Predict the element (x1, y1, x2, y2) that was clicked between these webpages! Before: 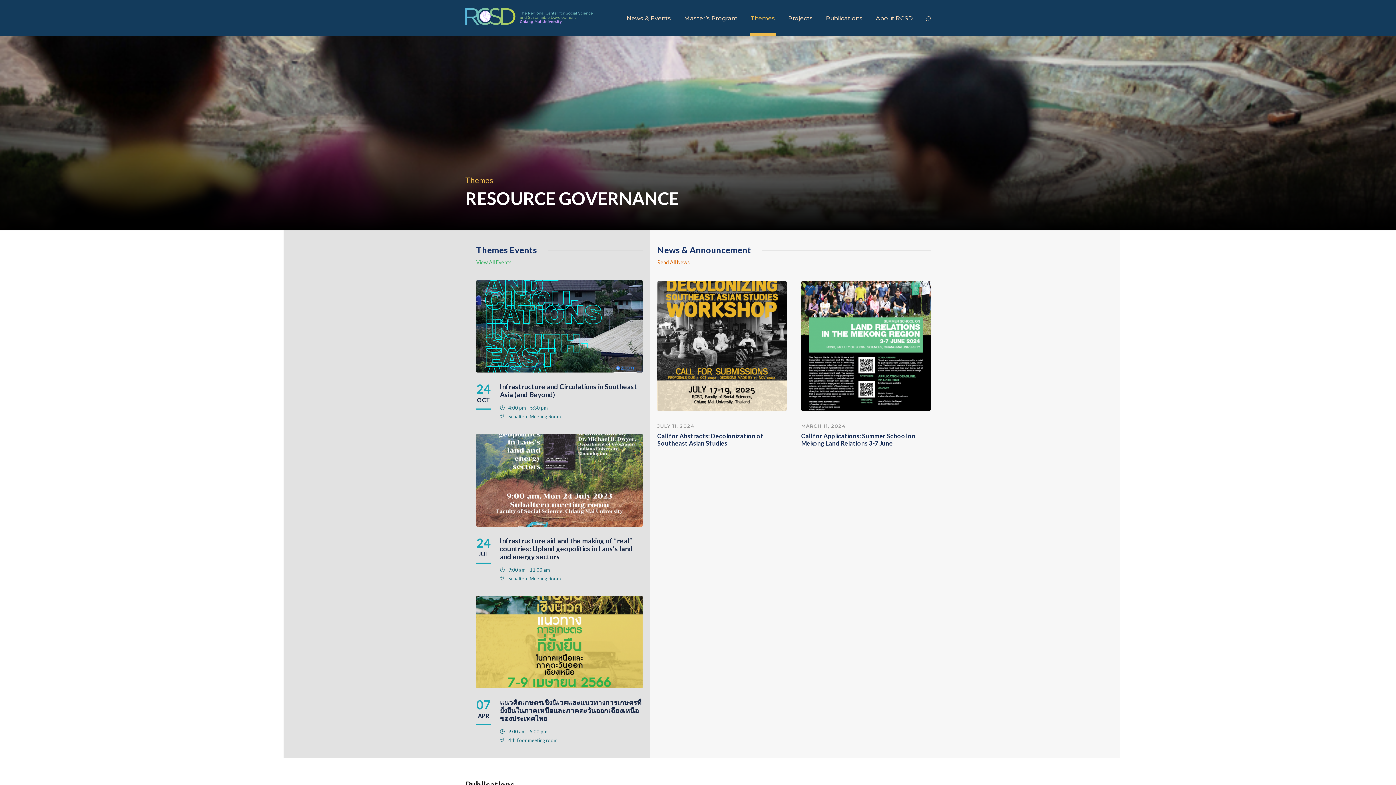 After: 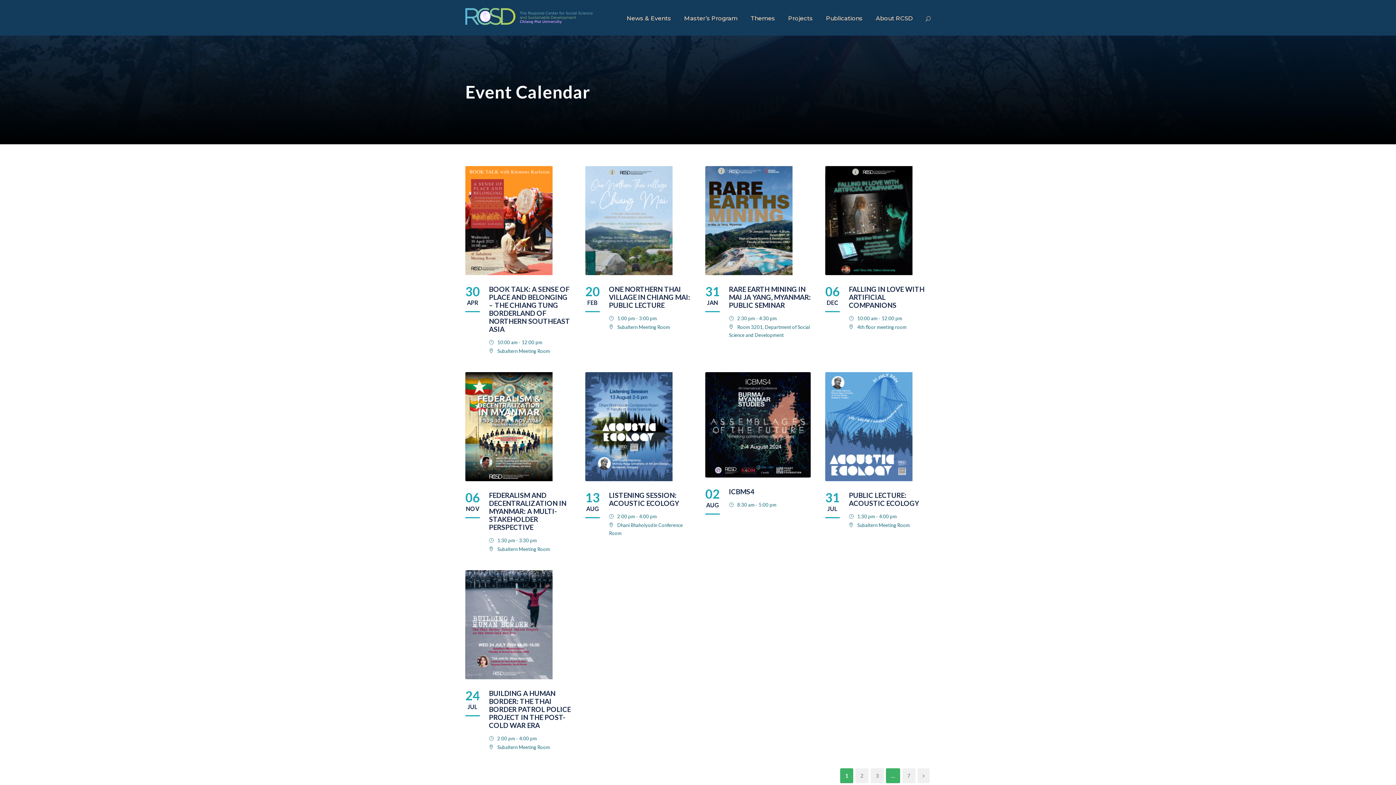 Action: label: View All Events bbox: (476, 258, 512, 266)